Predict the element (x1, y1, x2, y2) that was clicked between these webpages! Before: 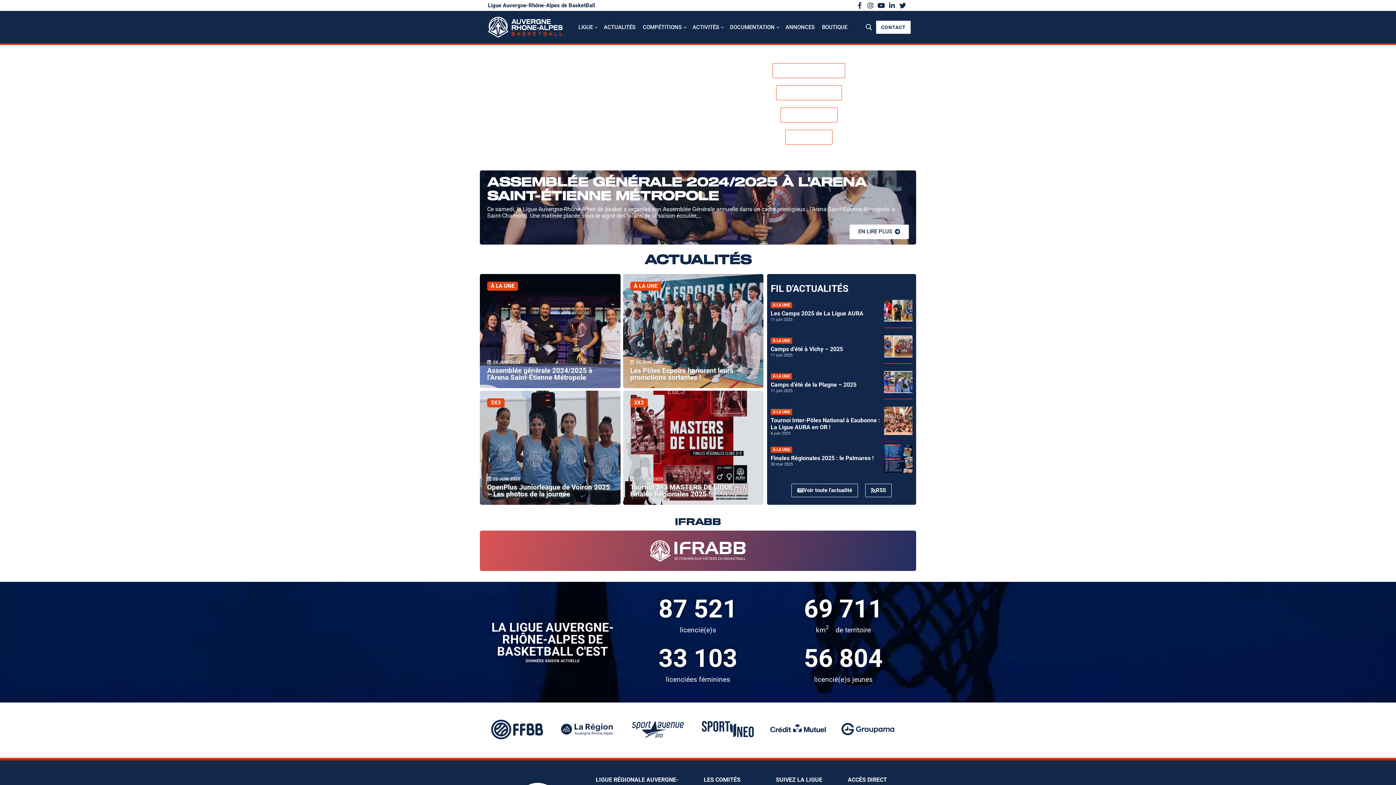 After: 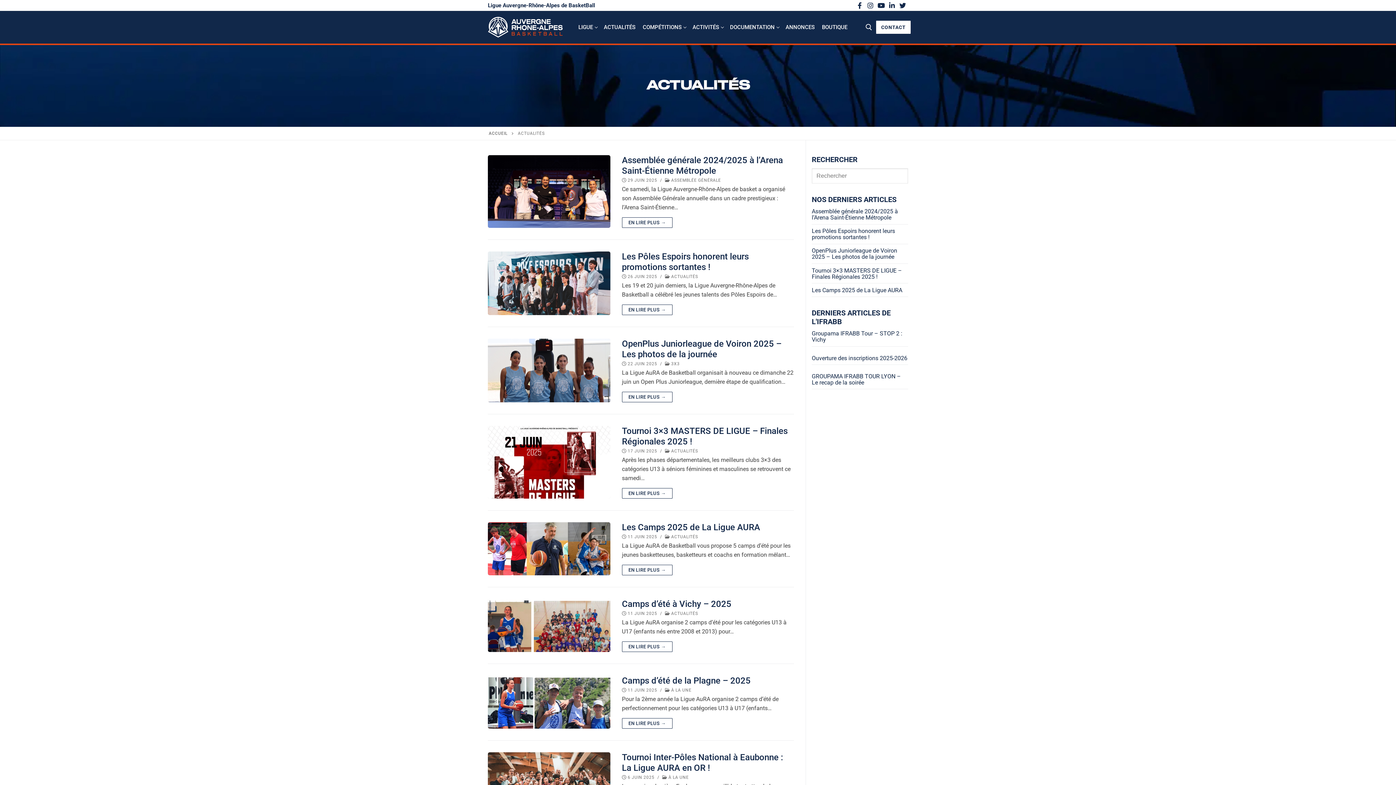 Action: bbox: (601, 20, 638, 34) label: ACTUALITÉS